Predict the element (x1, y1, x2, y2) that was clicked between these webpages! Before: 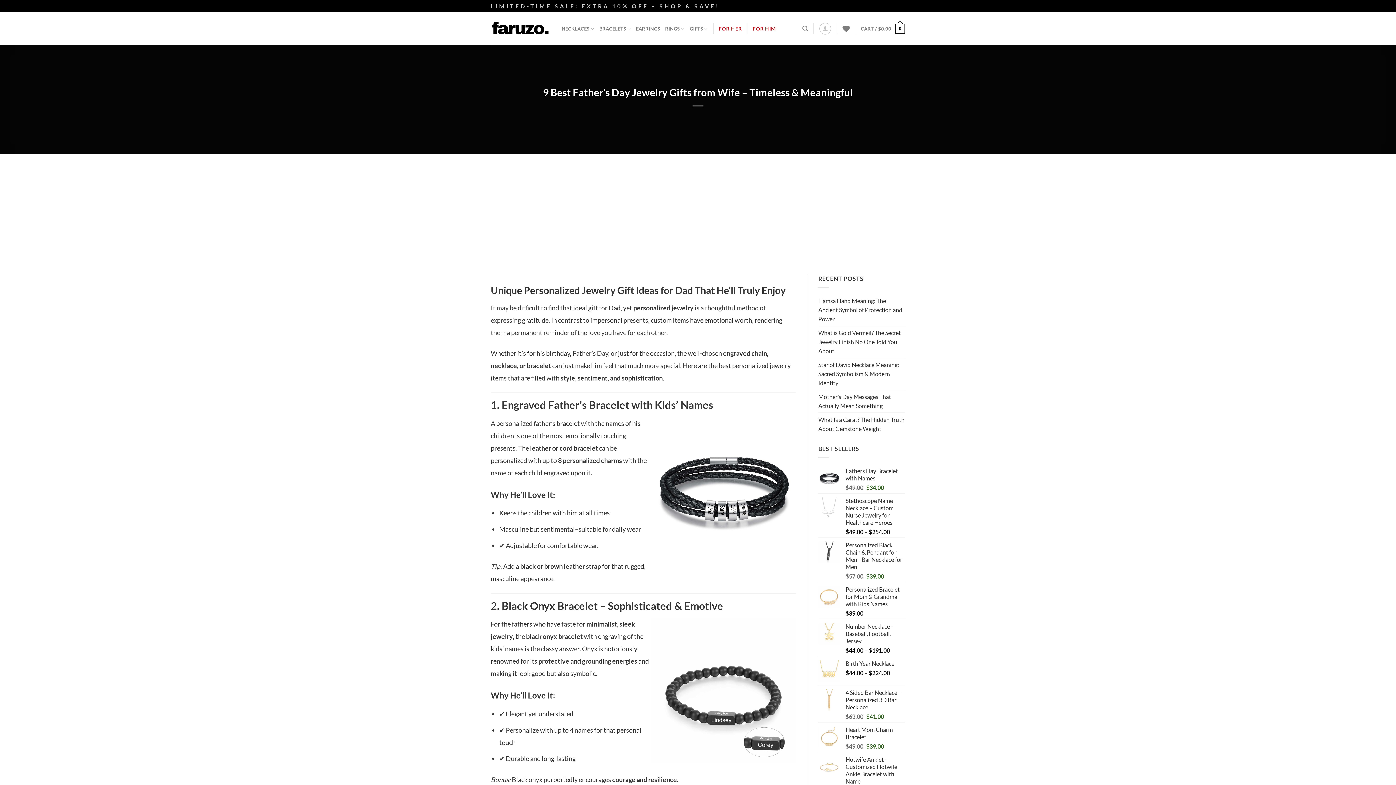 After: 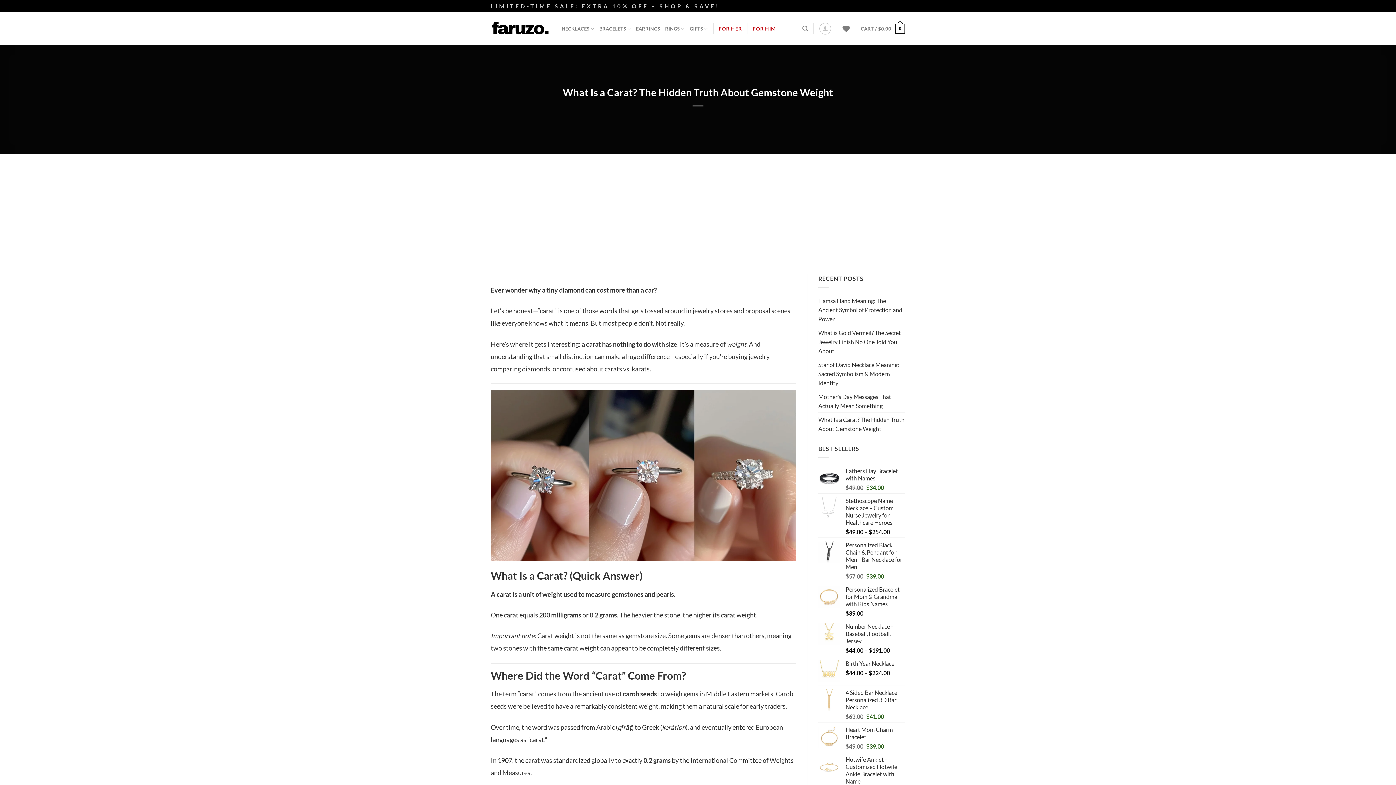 Action: label: What Is a Carat? The Hidden Truth About Gemstone Weight bbox: (818, 412, 905, 435)